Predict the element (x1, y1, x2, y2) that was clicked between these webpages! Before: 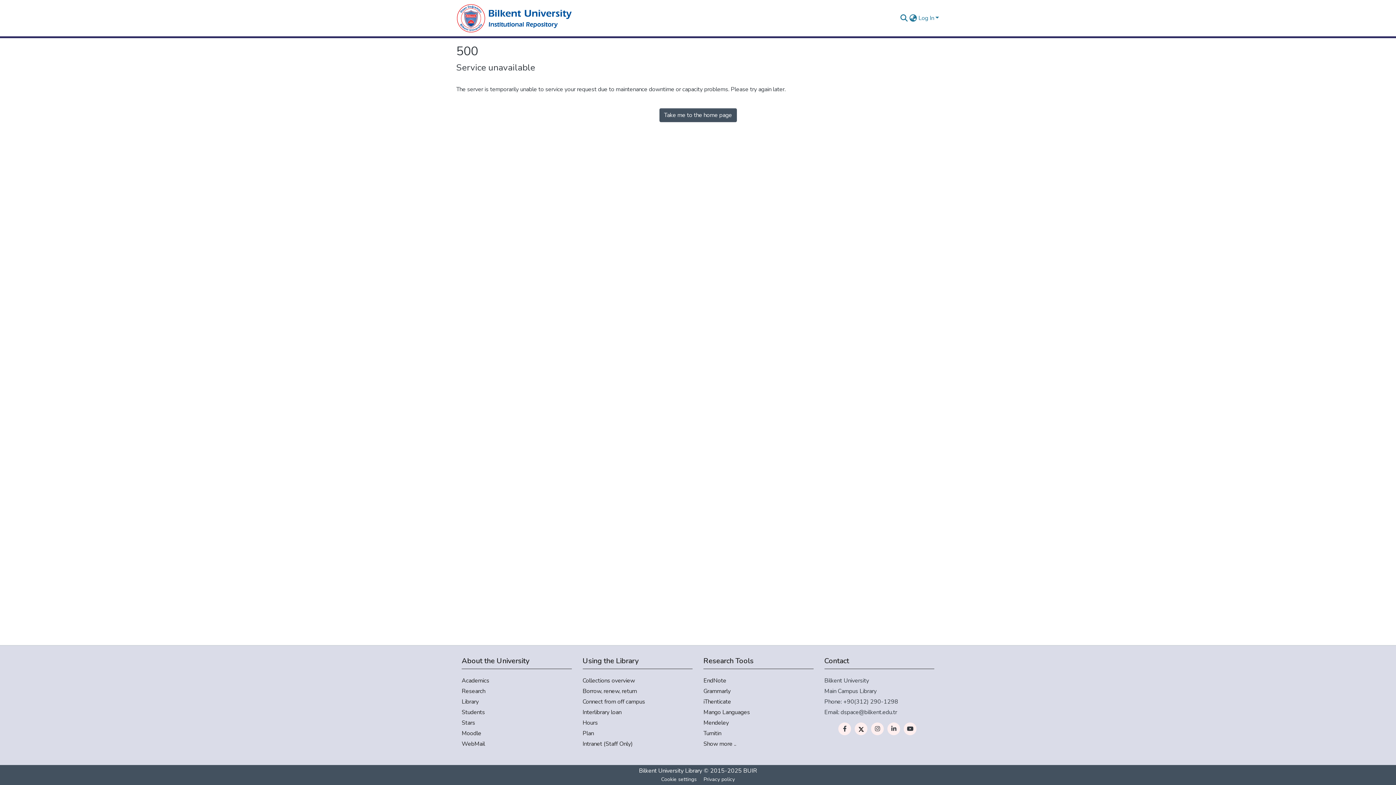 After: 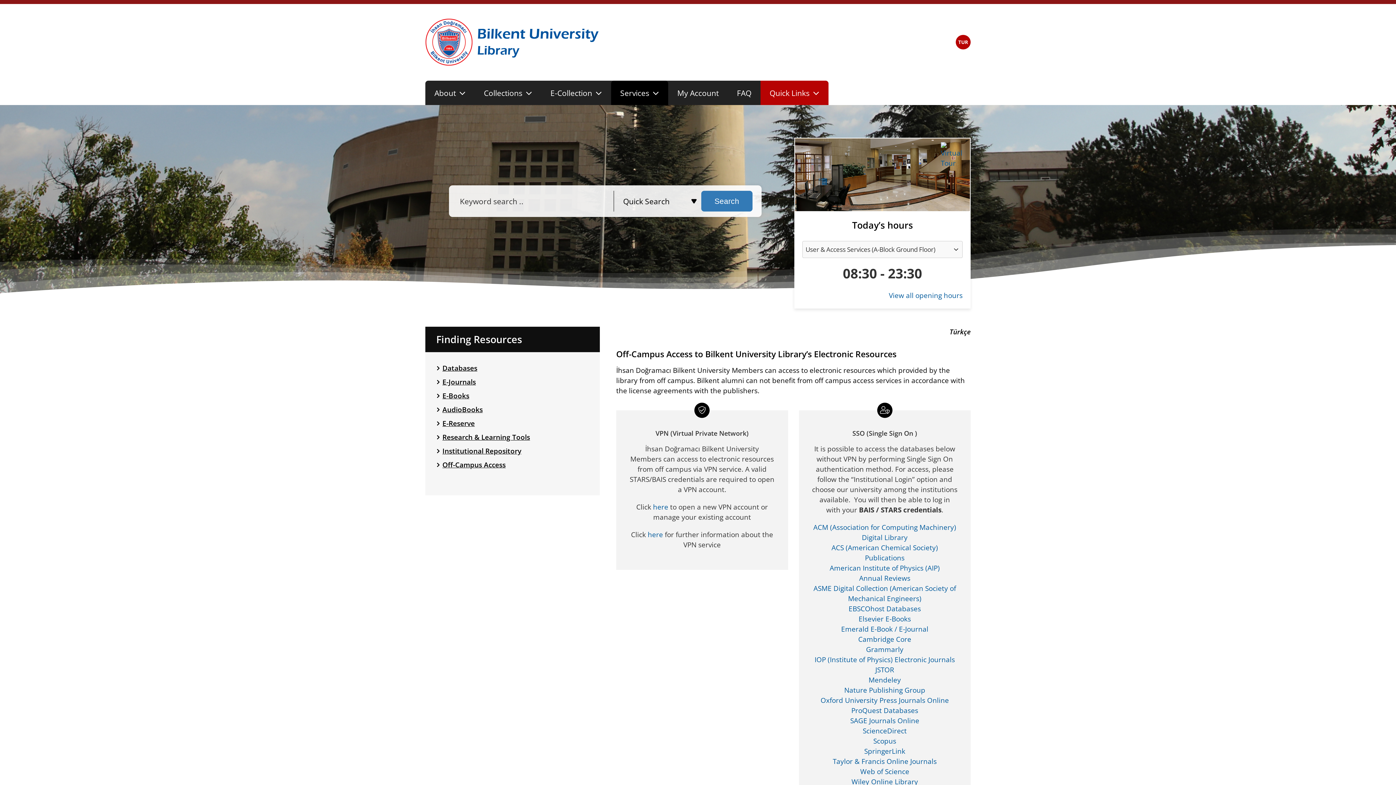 Action: bbox: (582, 697, 692, 706) label: Connect from off campus